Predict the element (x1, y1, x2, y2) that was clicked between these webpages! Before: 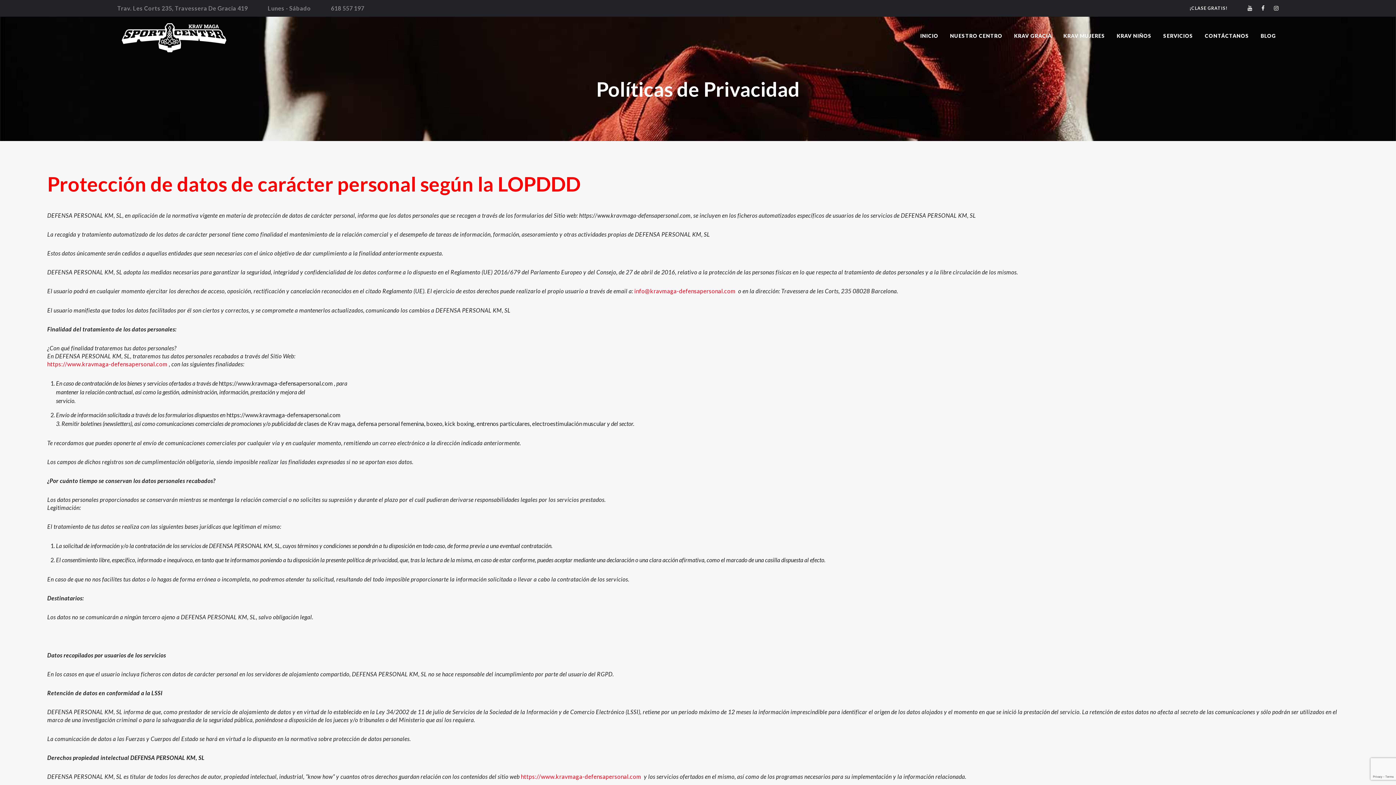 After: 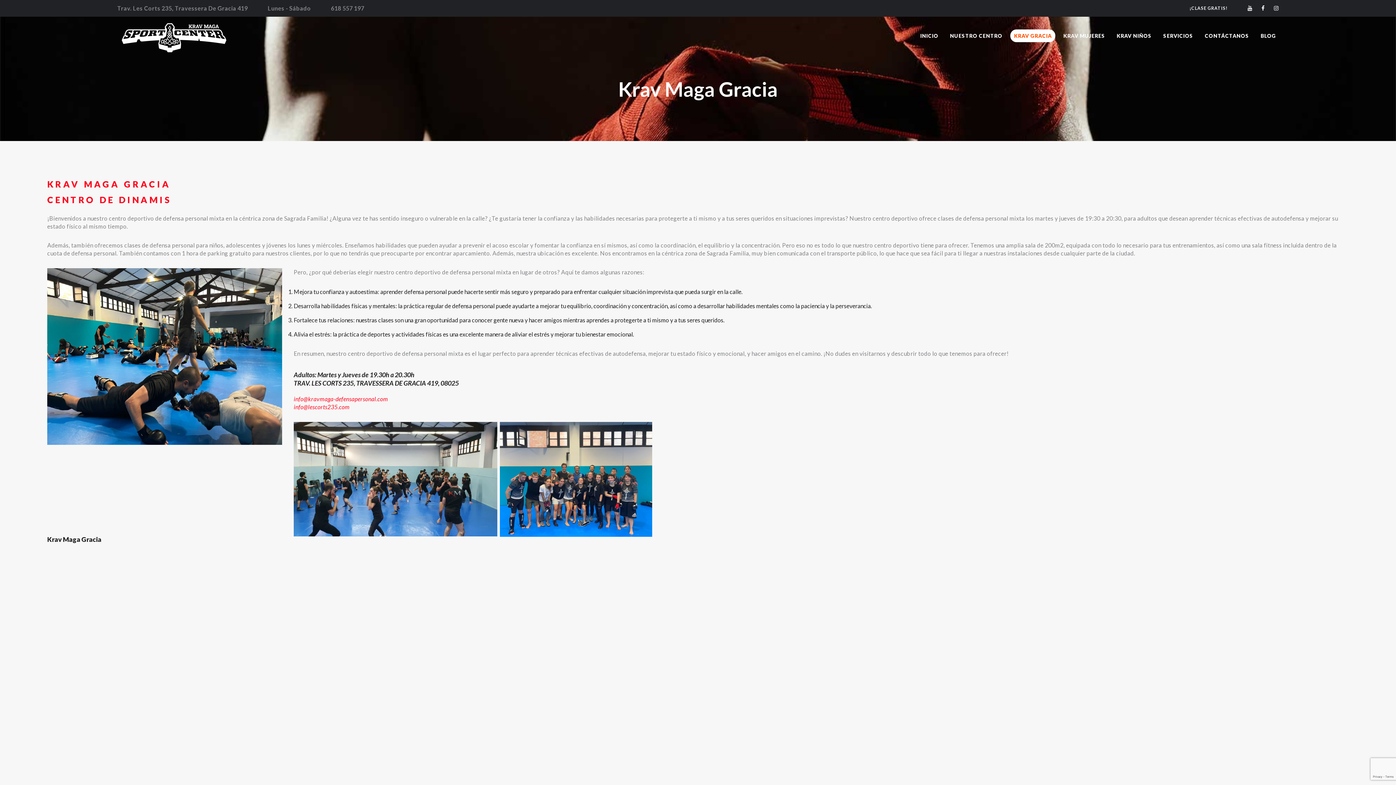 Action: bbox: (1010, 29, 1055, 42) label: KRAV GRACIA